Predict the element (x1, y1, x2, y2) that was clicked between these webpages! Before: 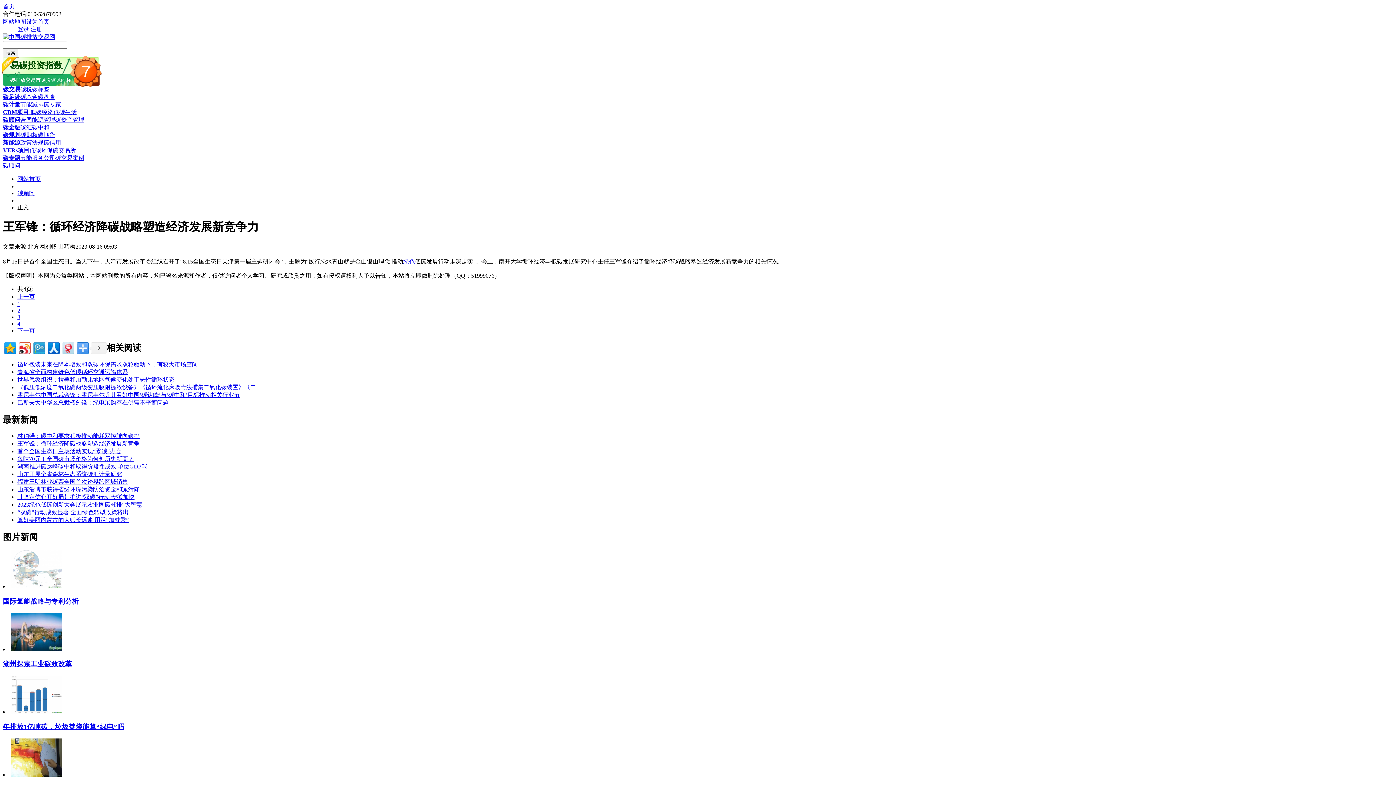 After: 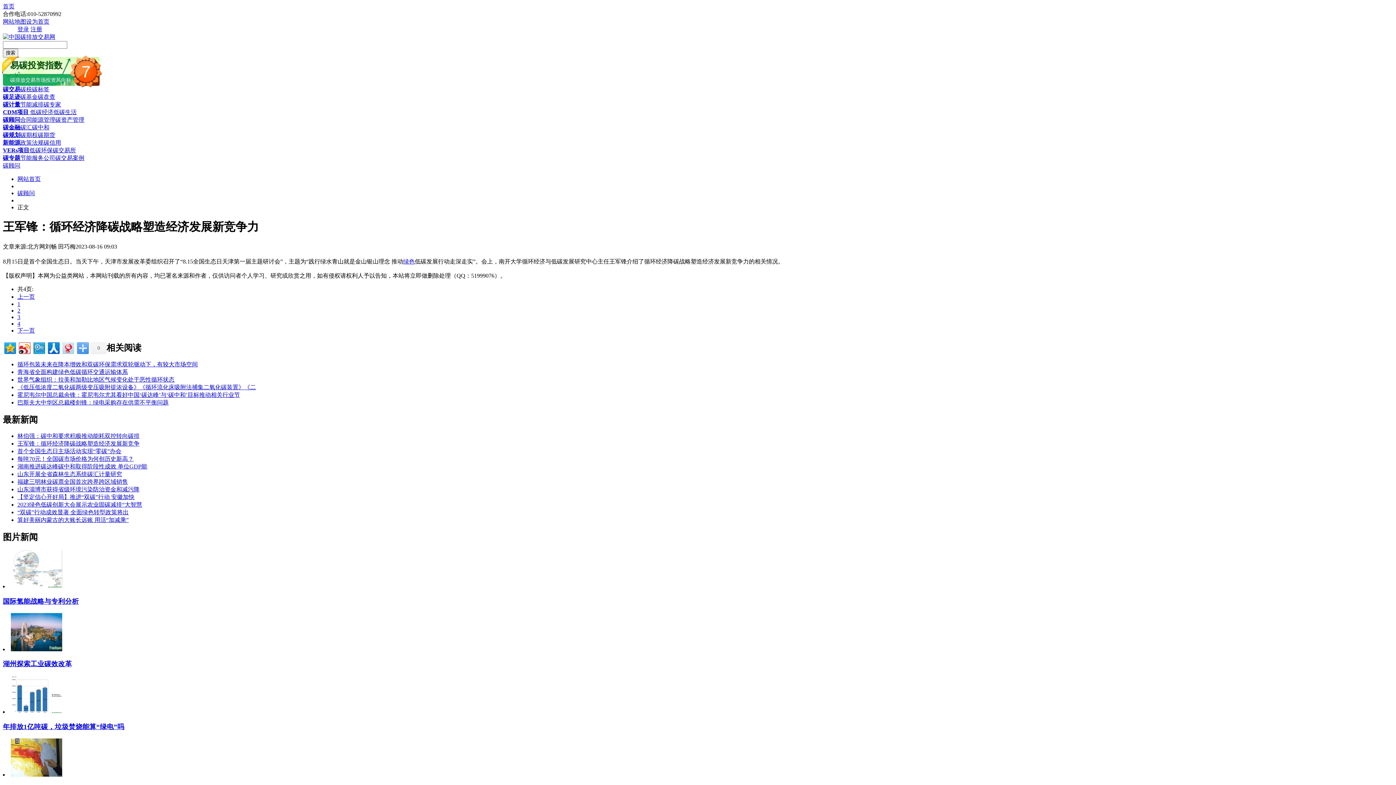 Action: bbox: (20, 93, 37, 100) label: 碳基金